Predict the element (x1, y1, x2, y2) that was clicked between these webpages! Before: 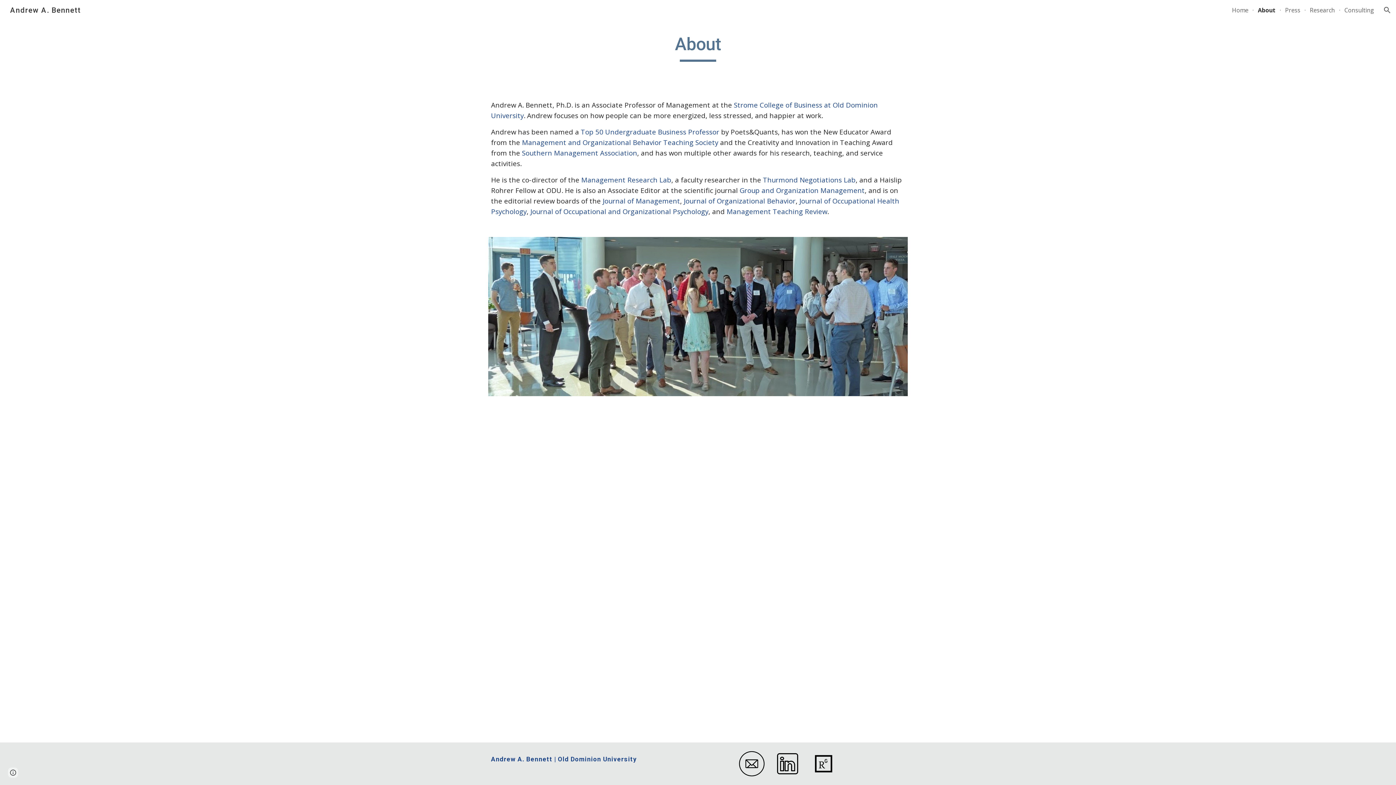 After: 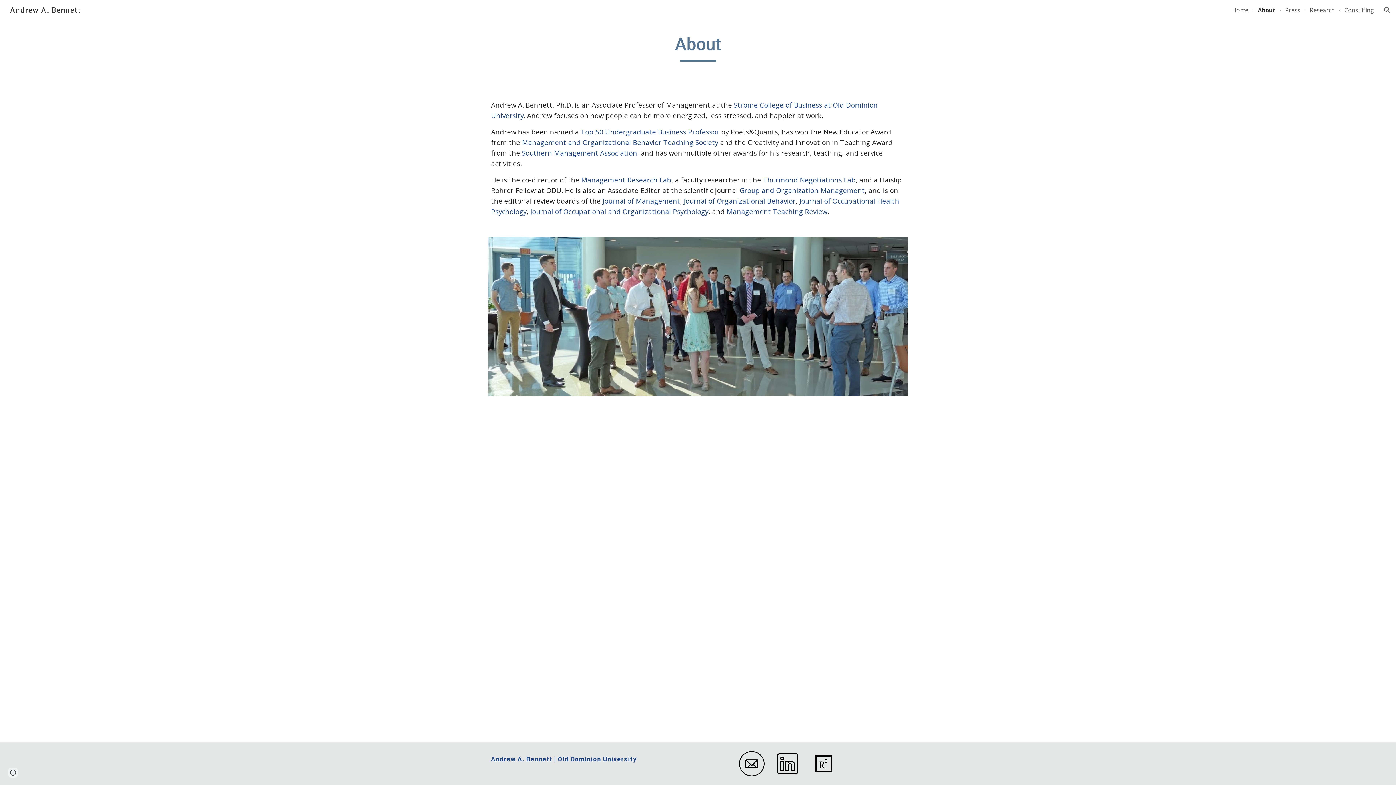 Action: bbox: (530, 208, 708, 216) label: Journal of Occupational and Organizational Psychology